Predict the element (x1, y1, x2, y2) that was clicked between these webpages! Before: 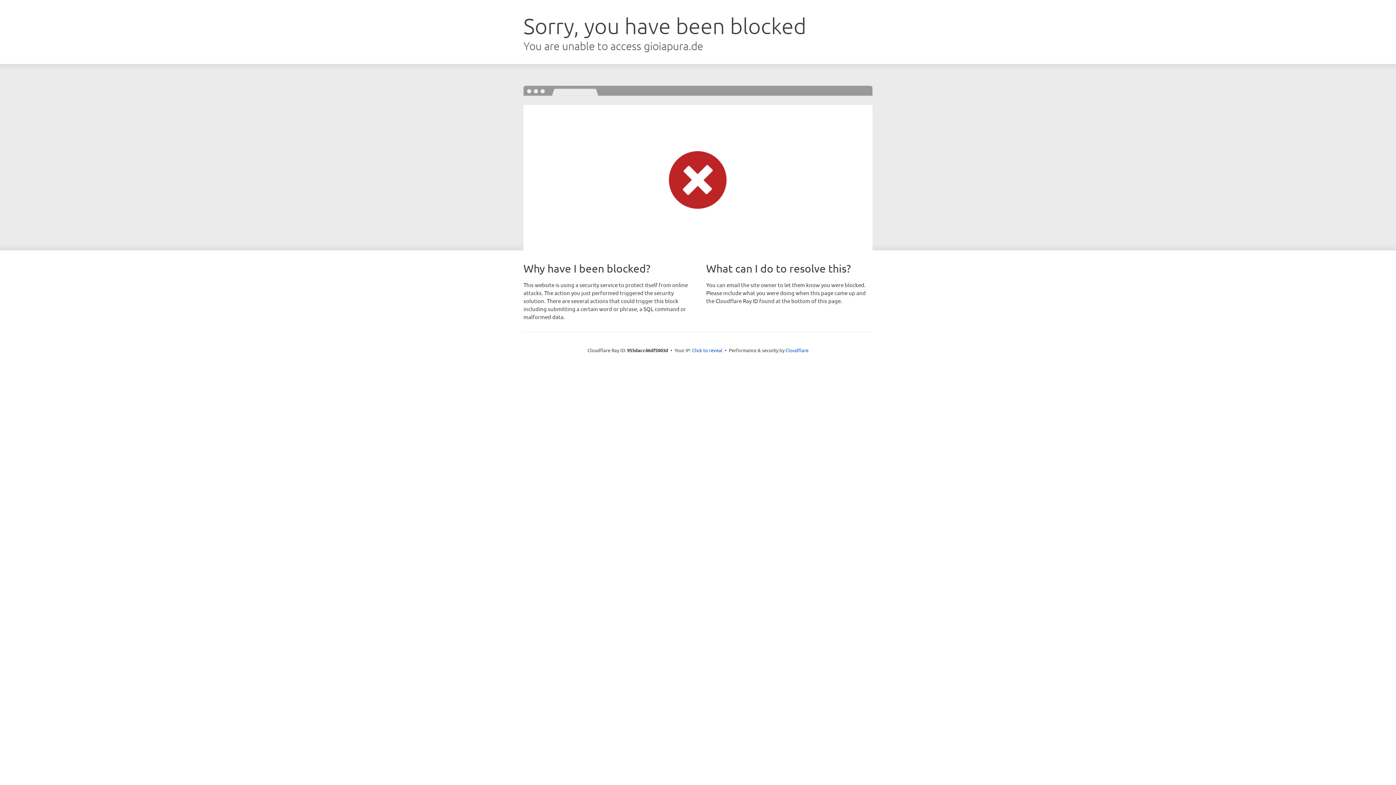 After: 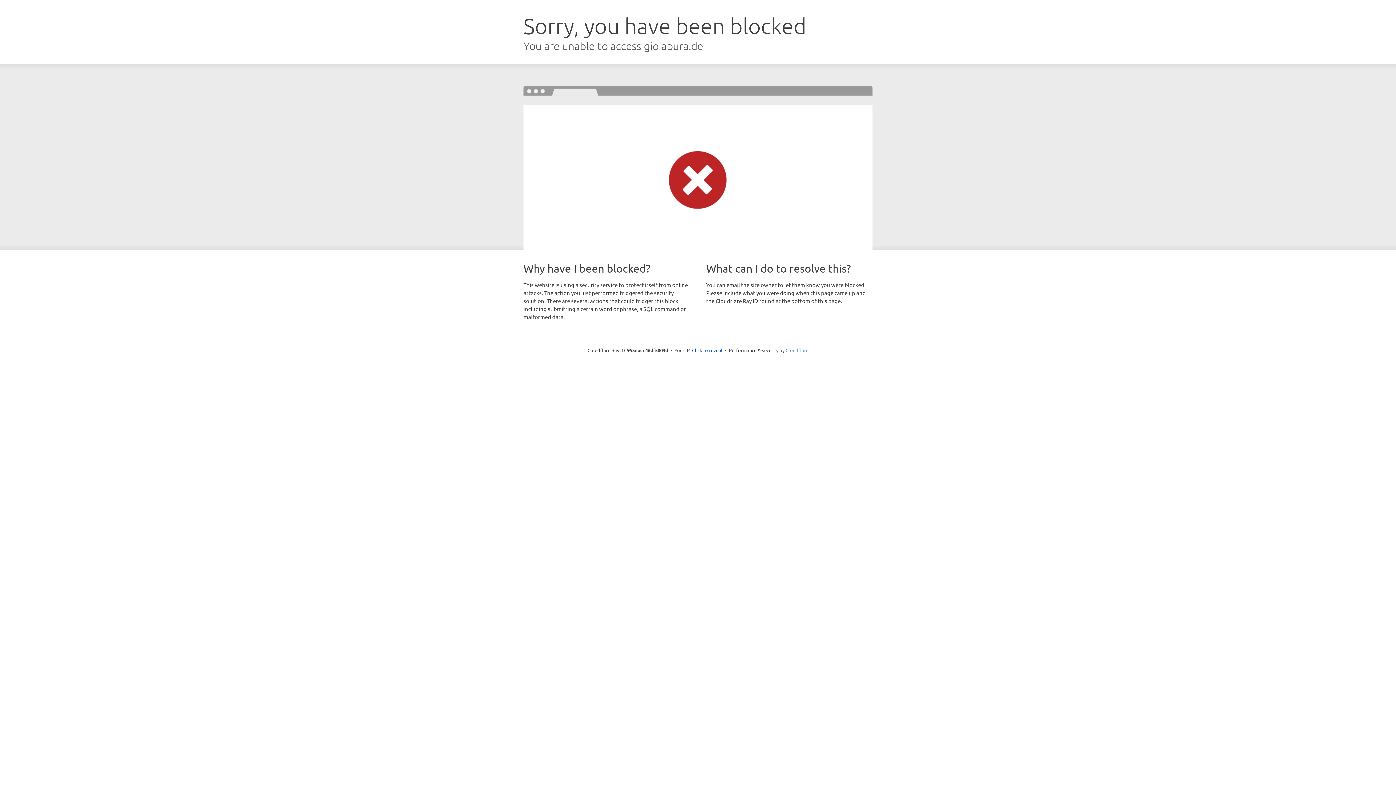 Action: label: Cloudflare bbox: (785, 347, 808, 353)